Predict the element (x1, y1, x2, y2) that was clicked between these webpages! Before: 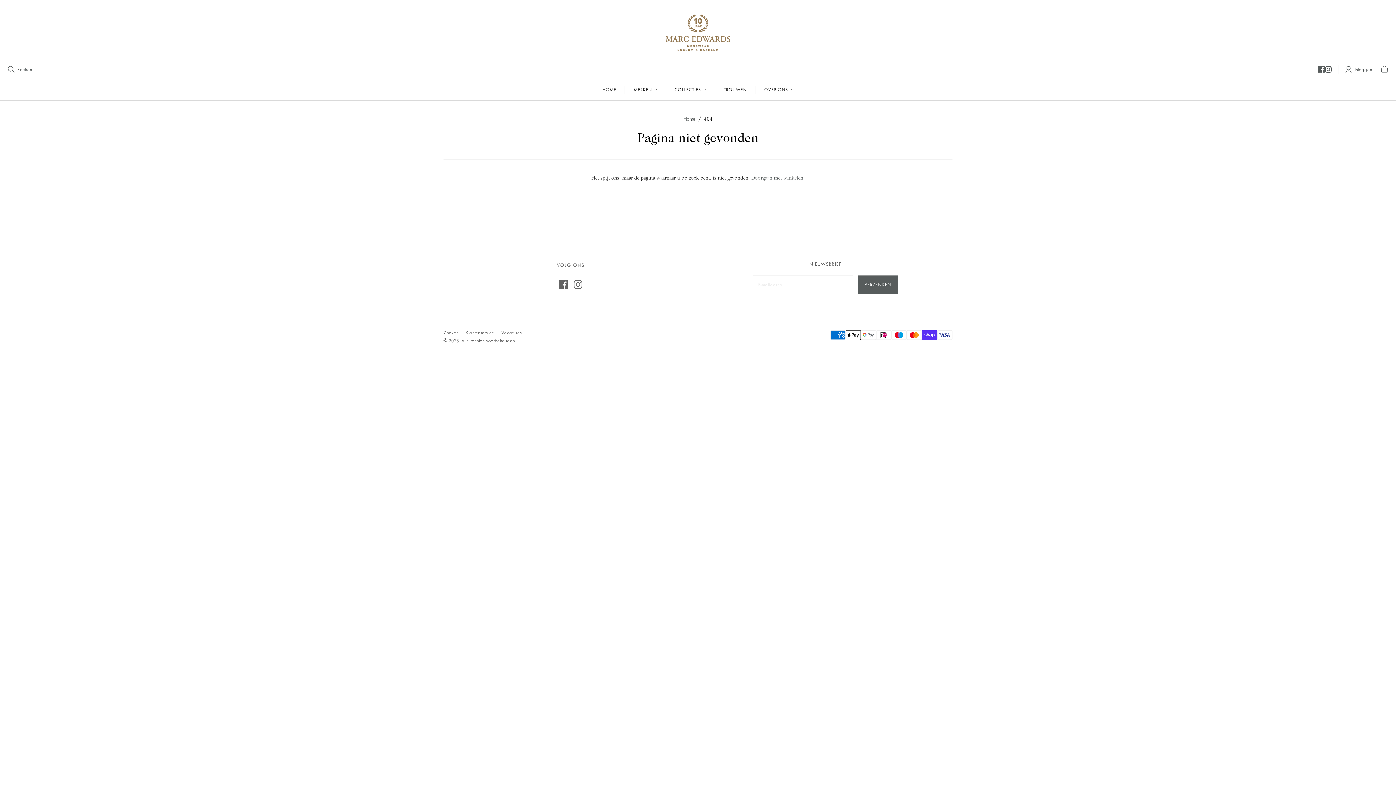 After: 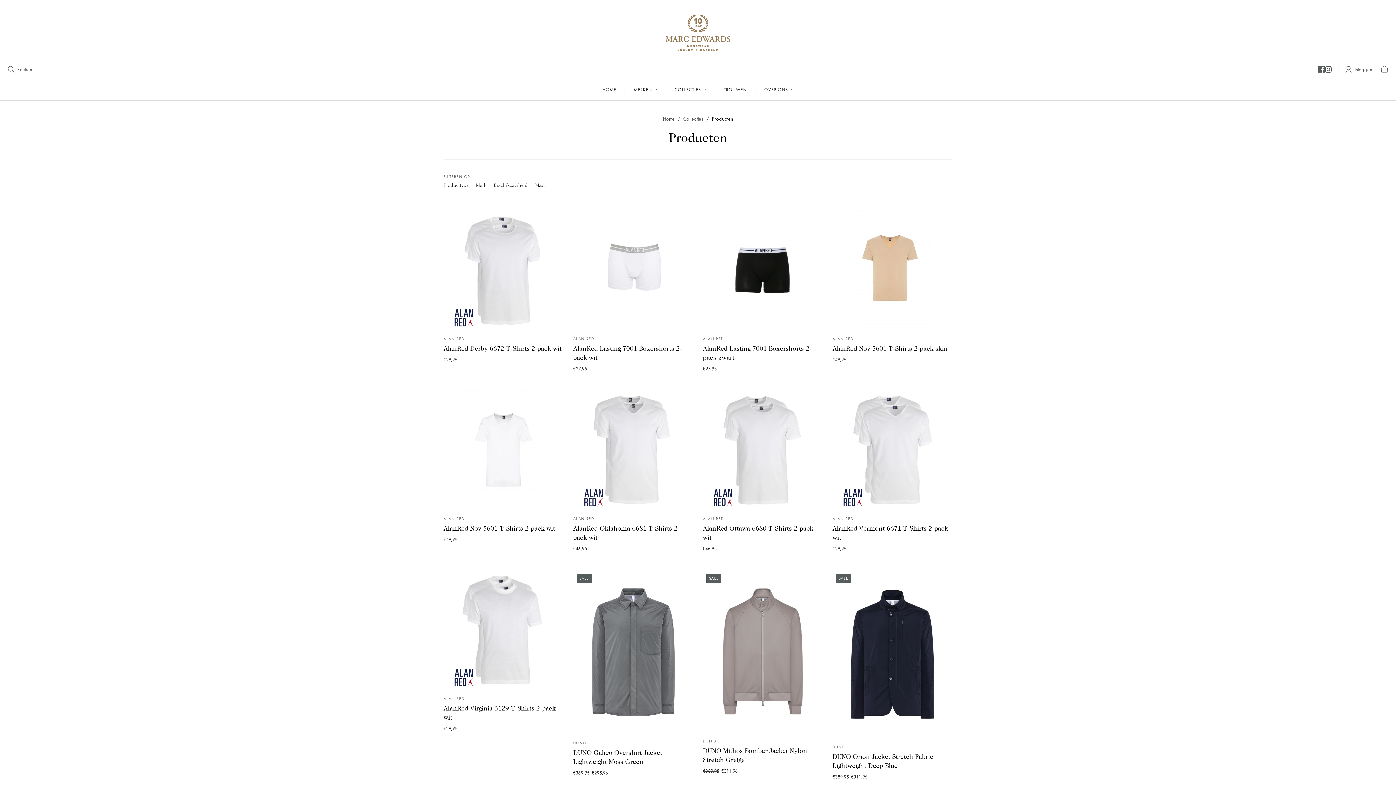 Action: bbox: (751, 174, 804, 181) label: Doorgaan met winkelen.